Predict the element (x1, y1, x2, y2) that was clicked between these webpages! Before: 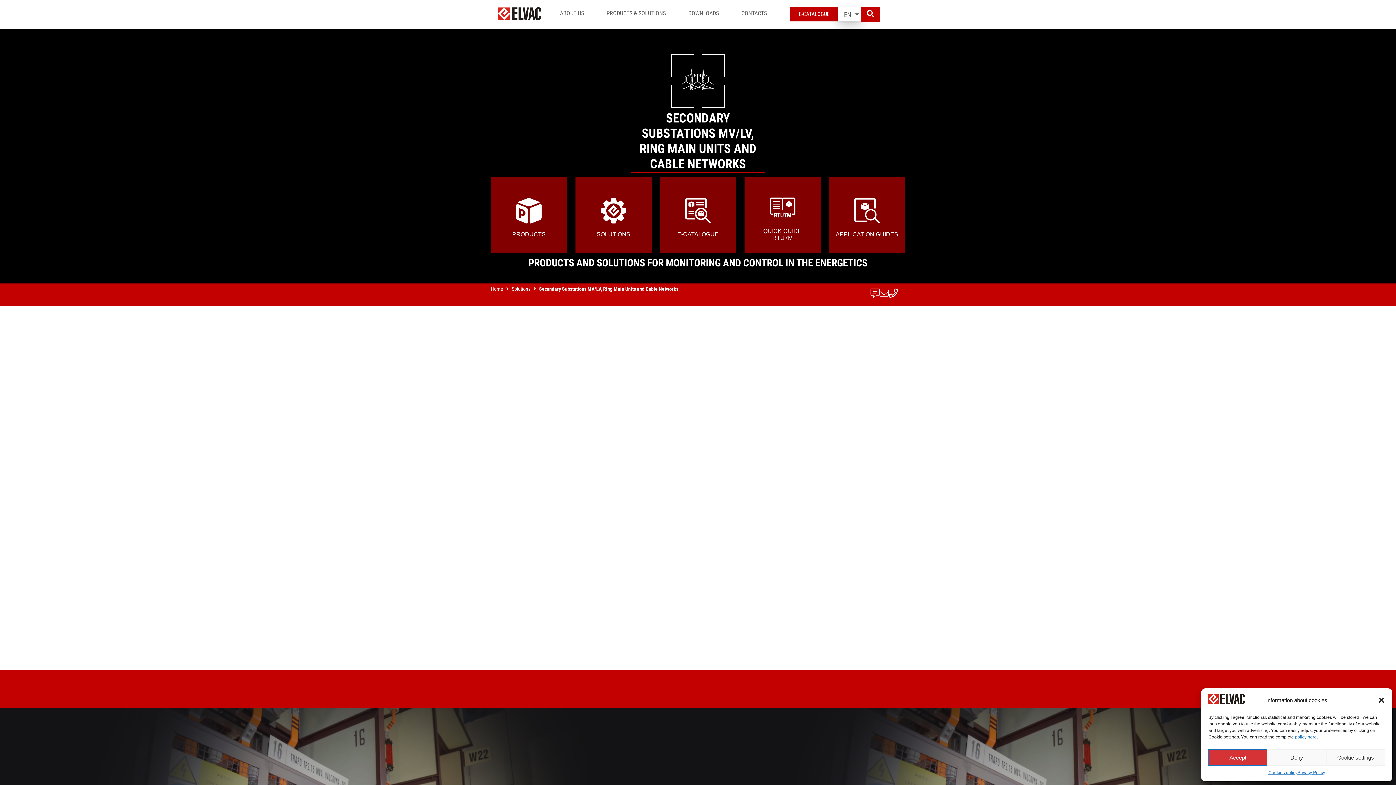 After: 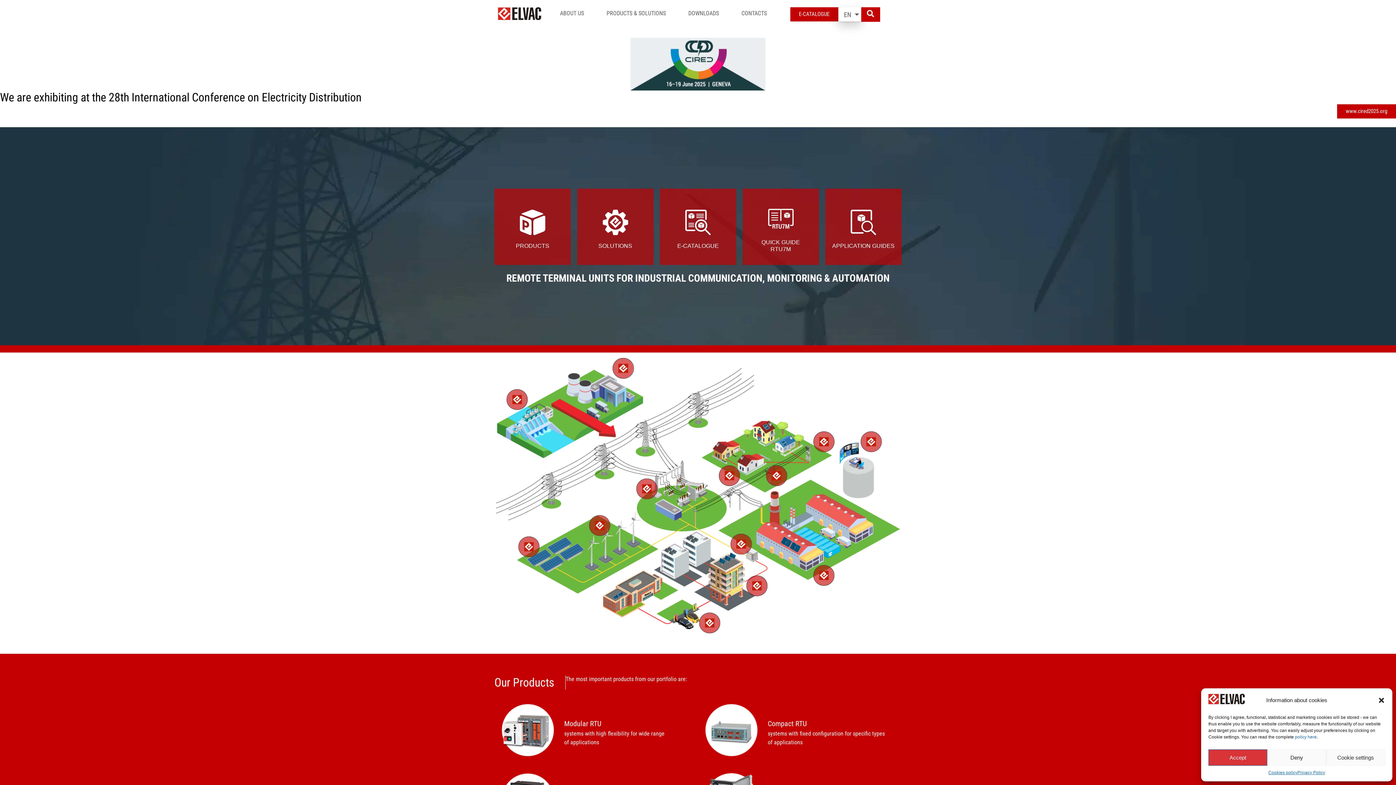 Action: bbox: (498, 7, 541, 19)